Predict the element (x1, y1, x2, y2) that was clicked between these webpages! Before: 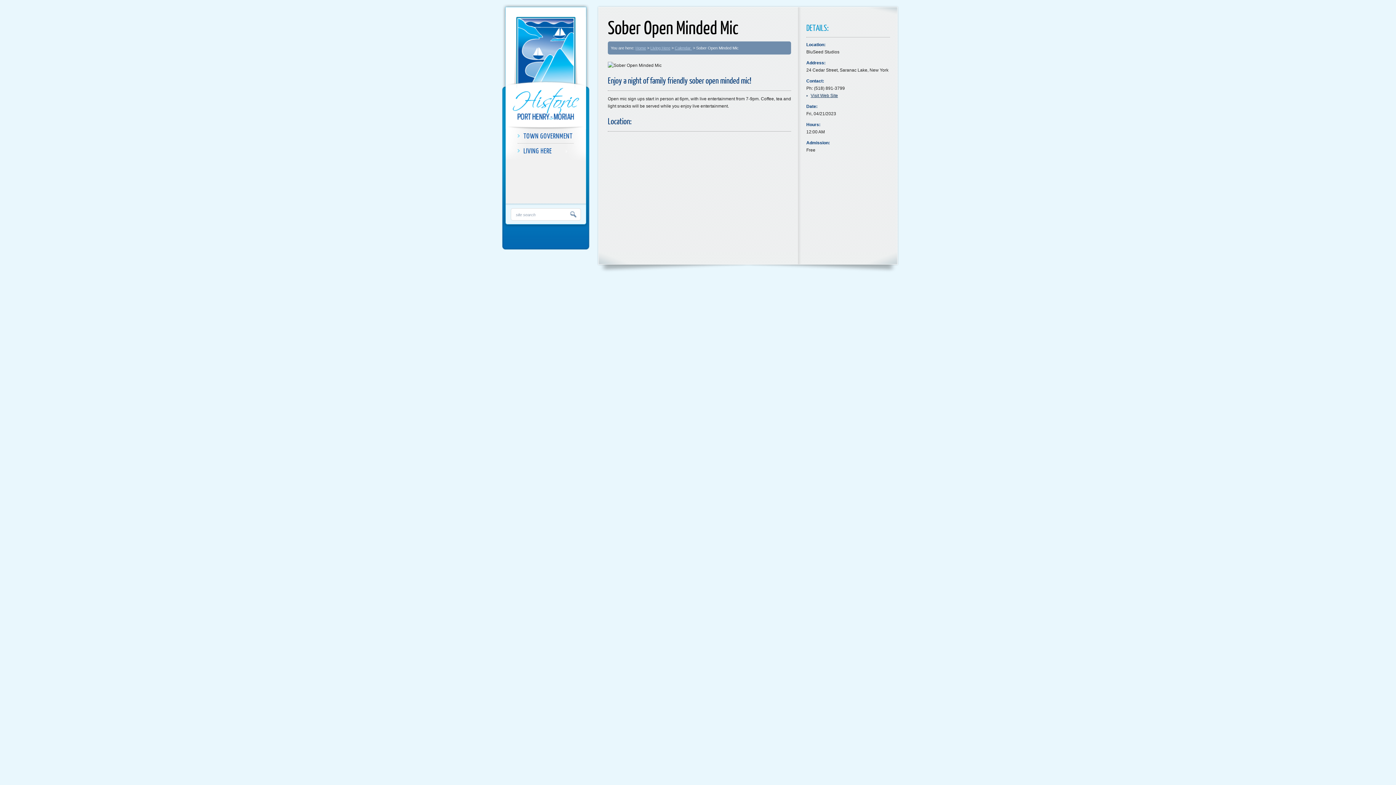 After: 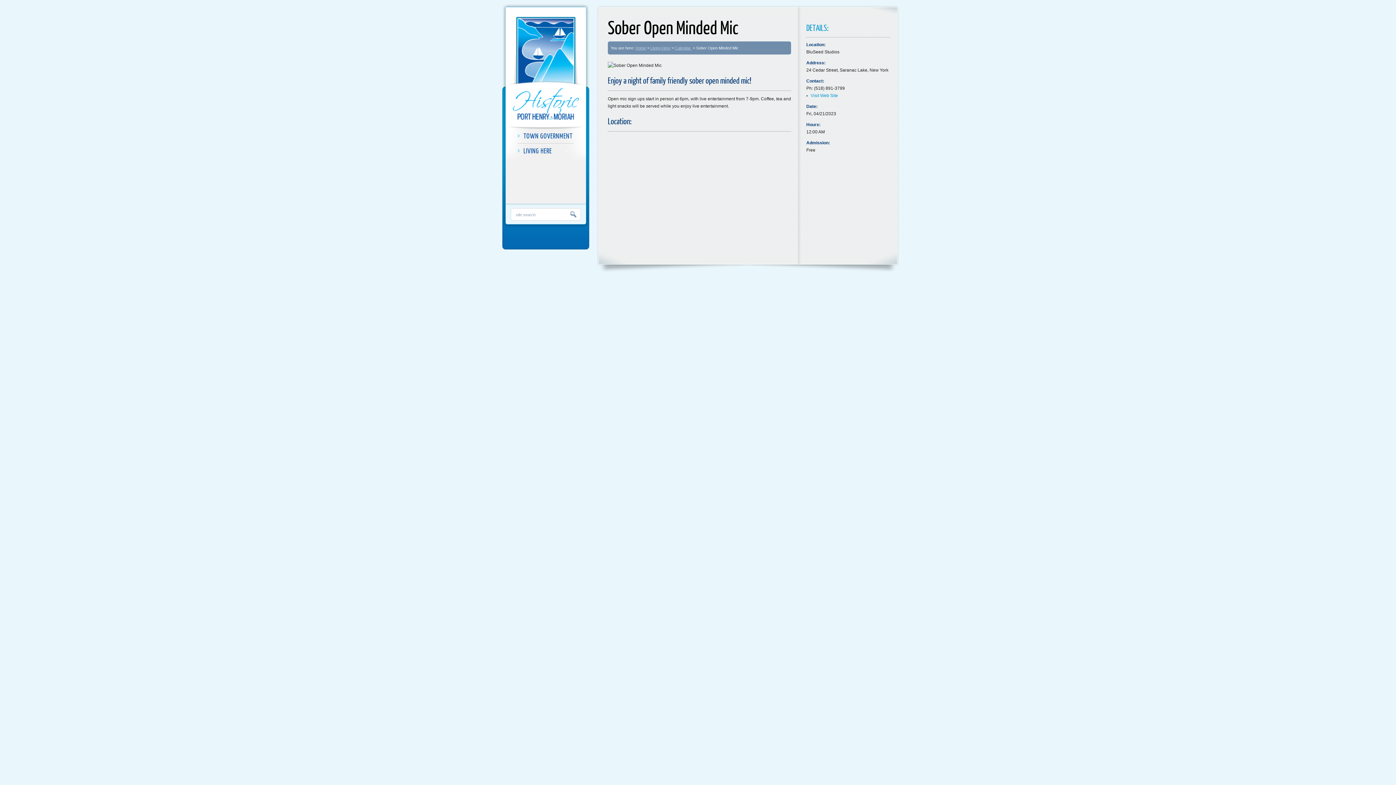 Action: bbox: (806, 93, 838, 98) label: Visit Web Site